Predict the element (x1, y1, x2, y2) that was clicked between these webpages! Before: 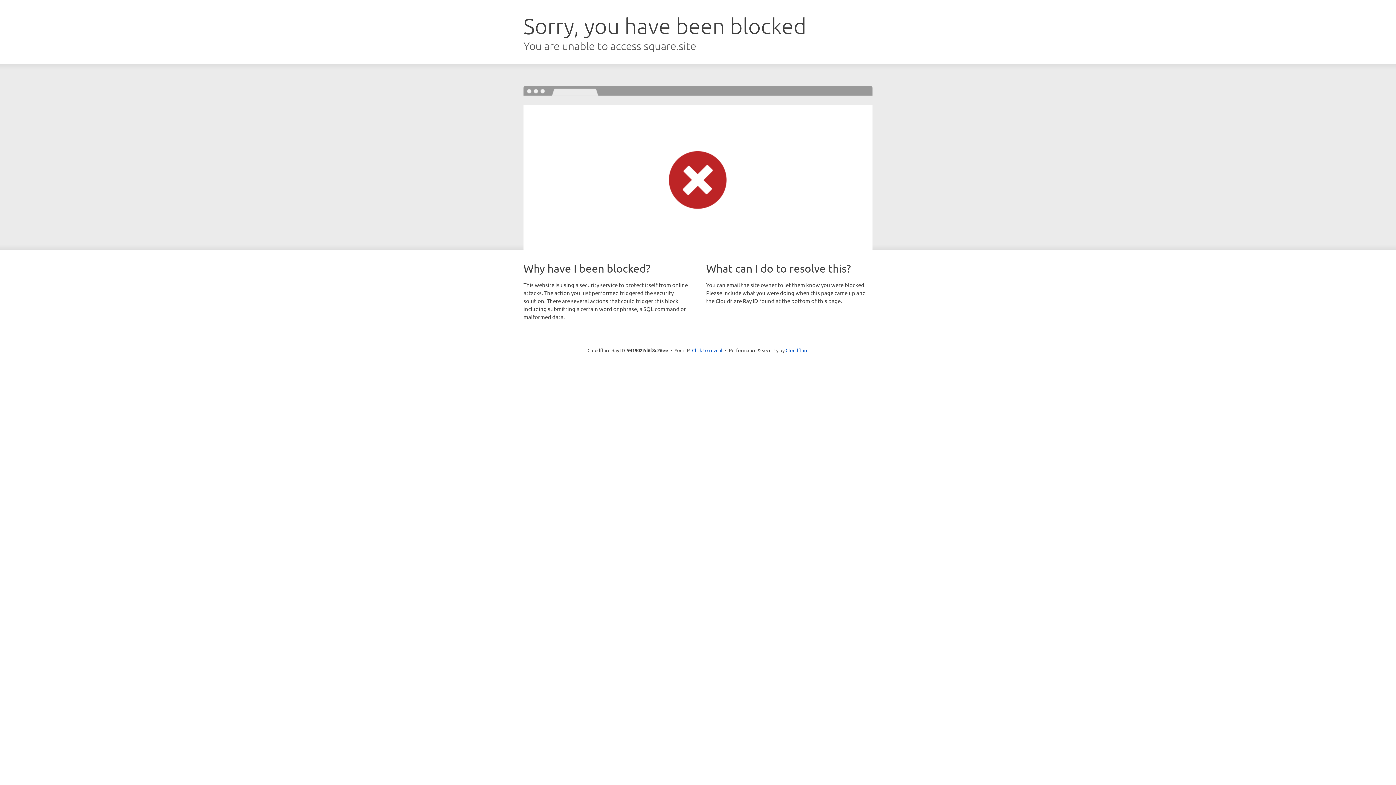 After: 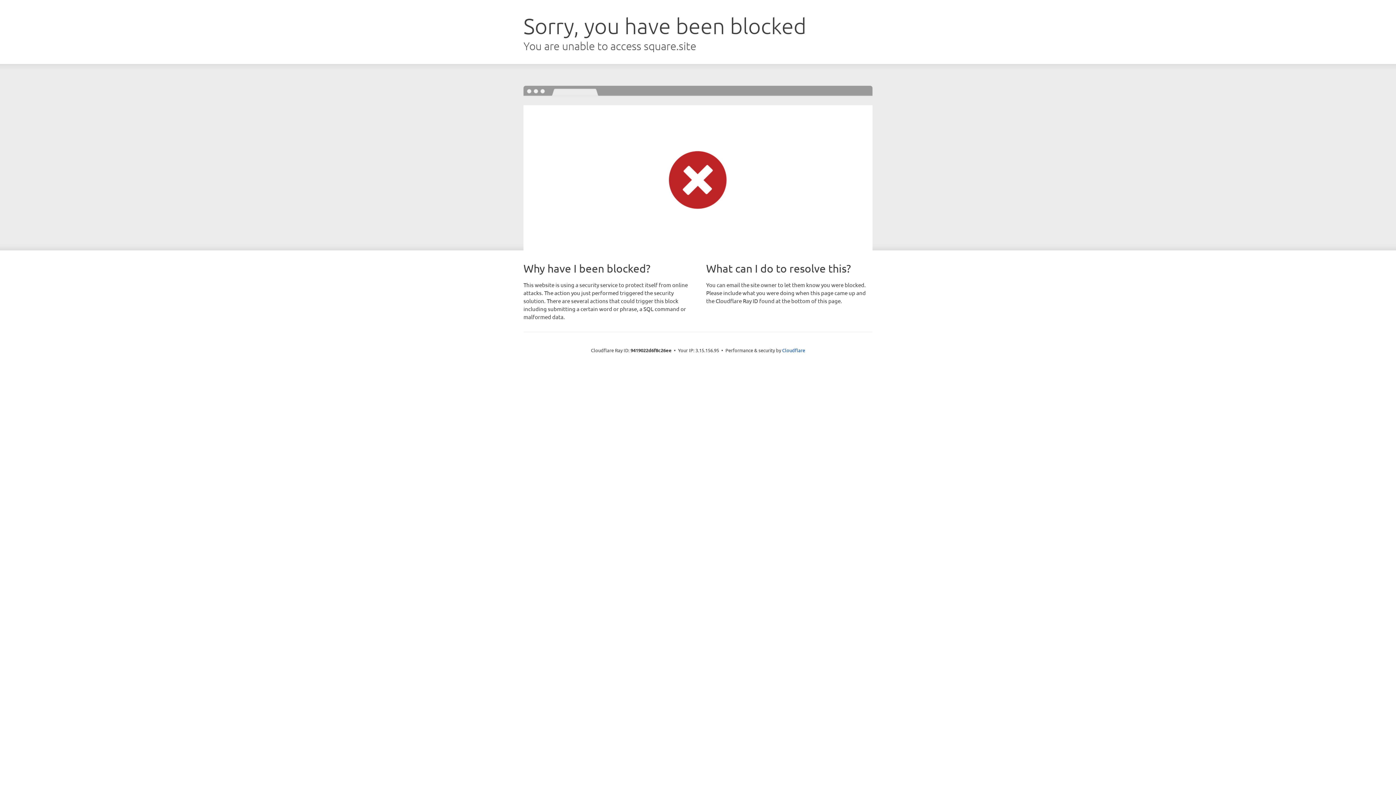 Action: label: Click to reveal bbox: (692, 346, 722, 353)